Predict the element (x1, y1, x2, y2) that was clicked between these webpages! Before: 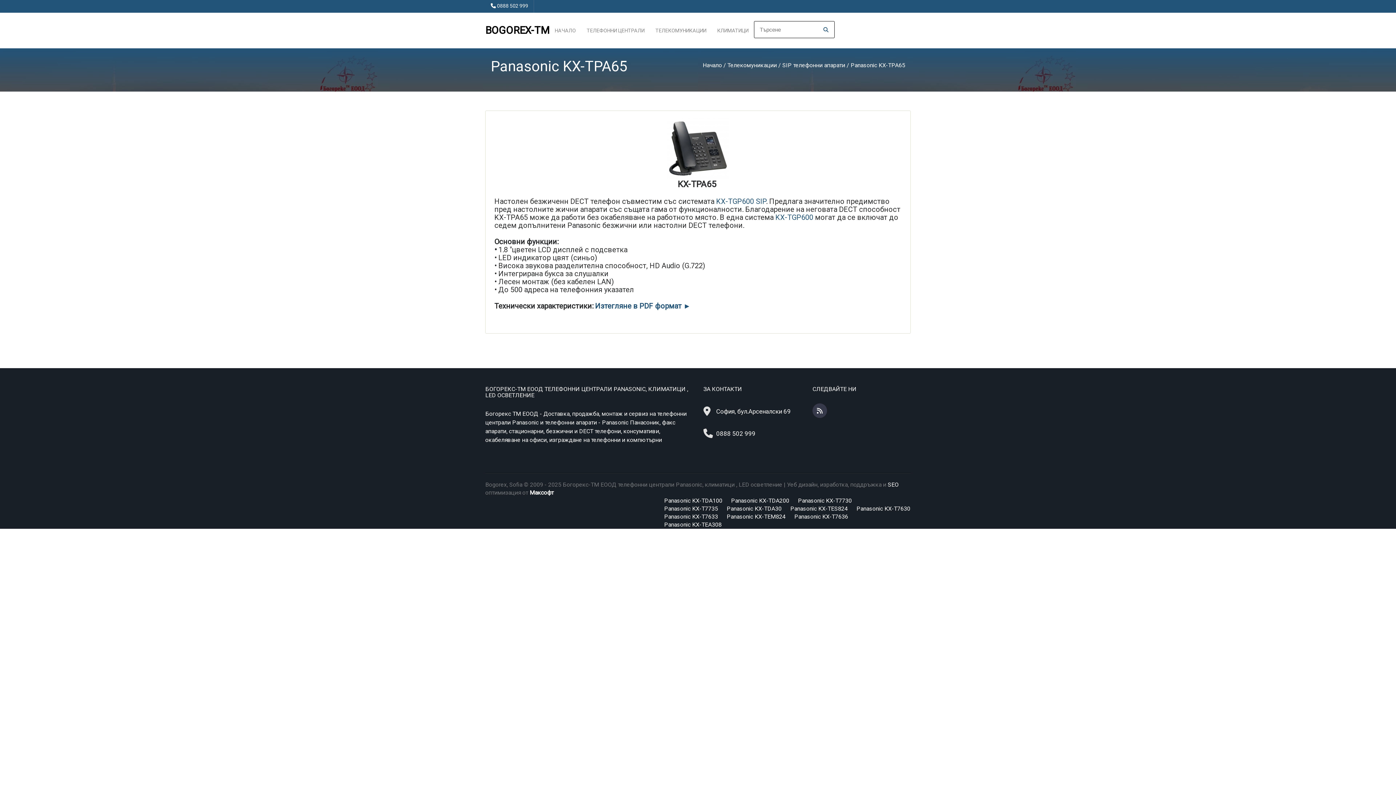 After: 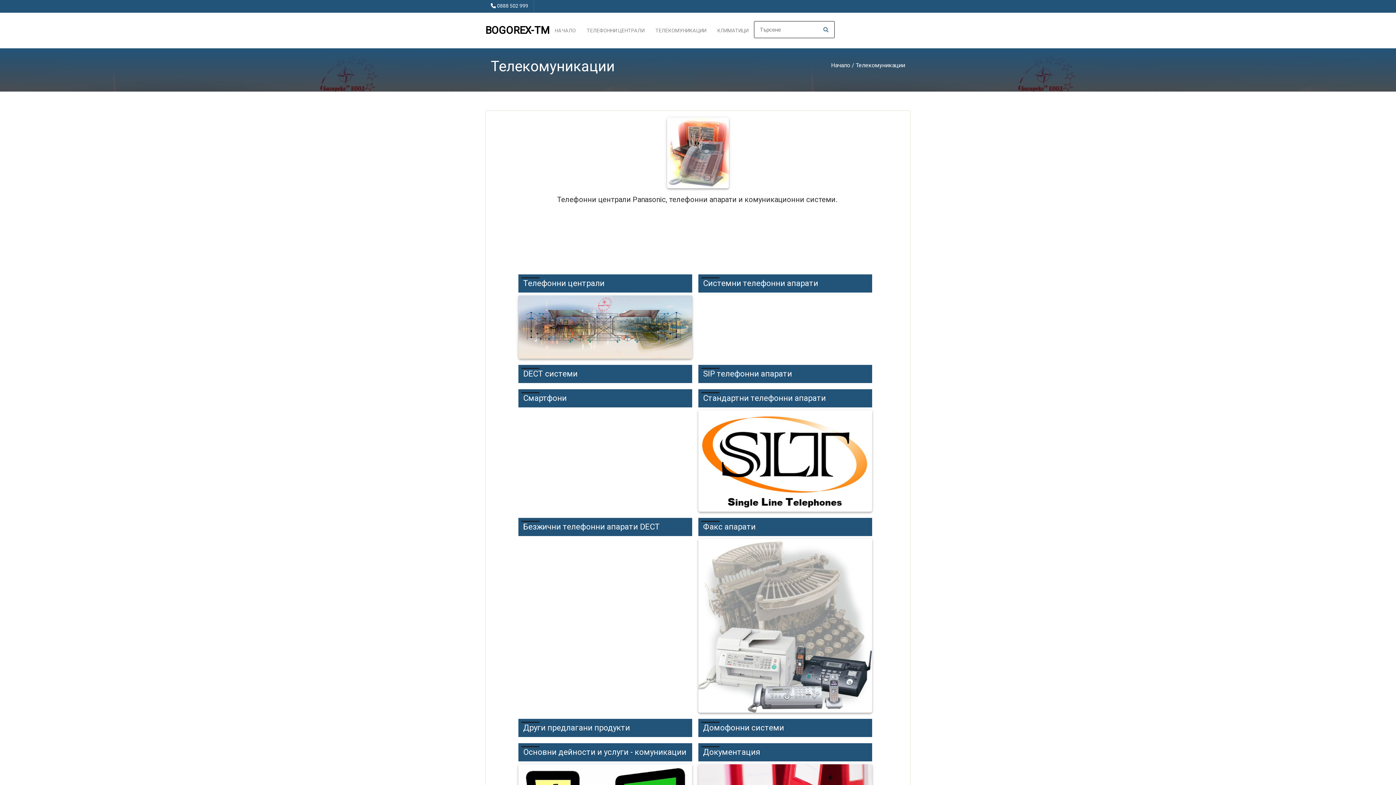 Action: label: ТЕЛЕКОМУНИКАЦИИ bbox: (655, 27, 706, 33)